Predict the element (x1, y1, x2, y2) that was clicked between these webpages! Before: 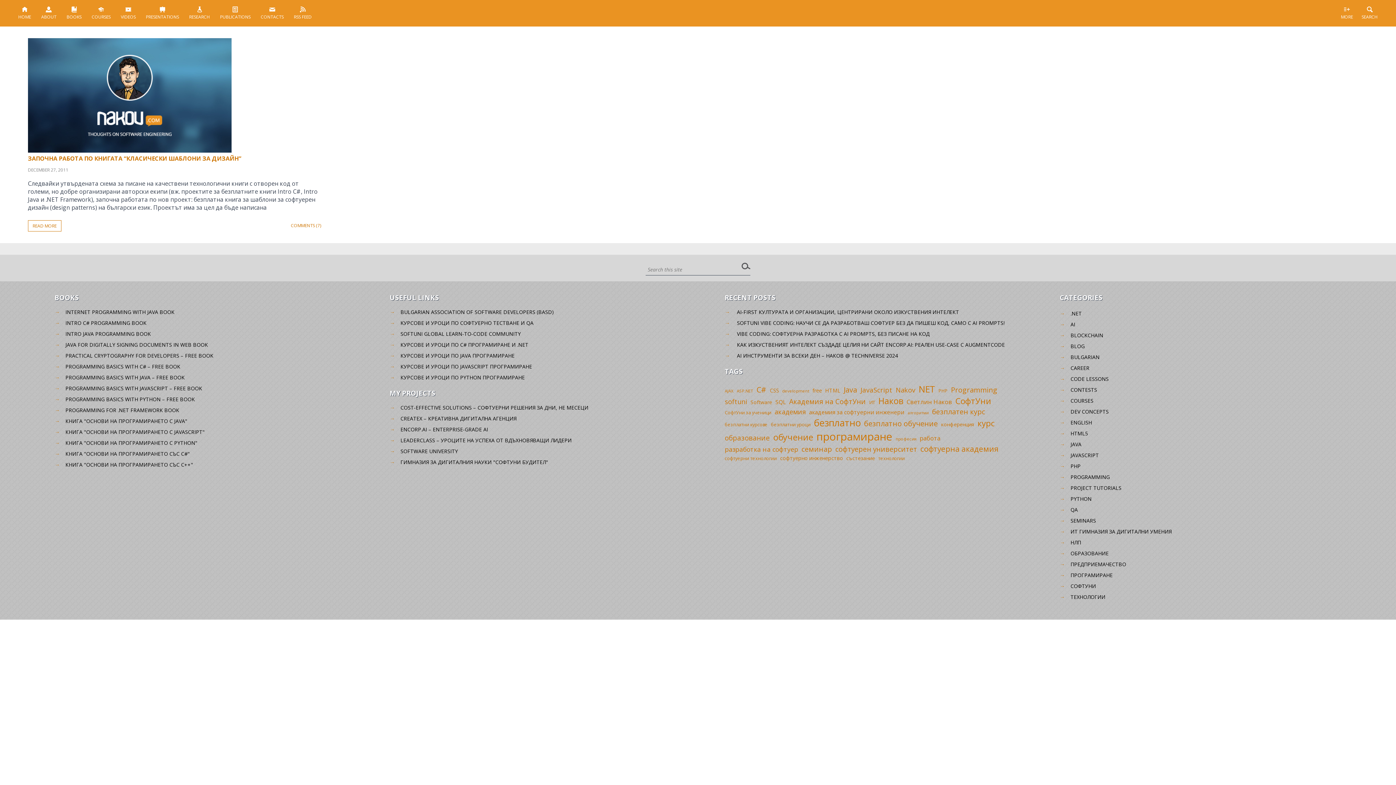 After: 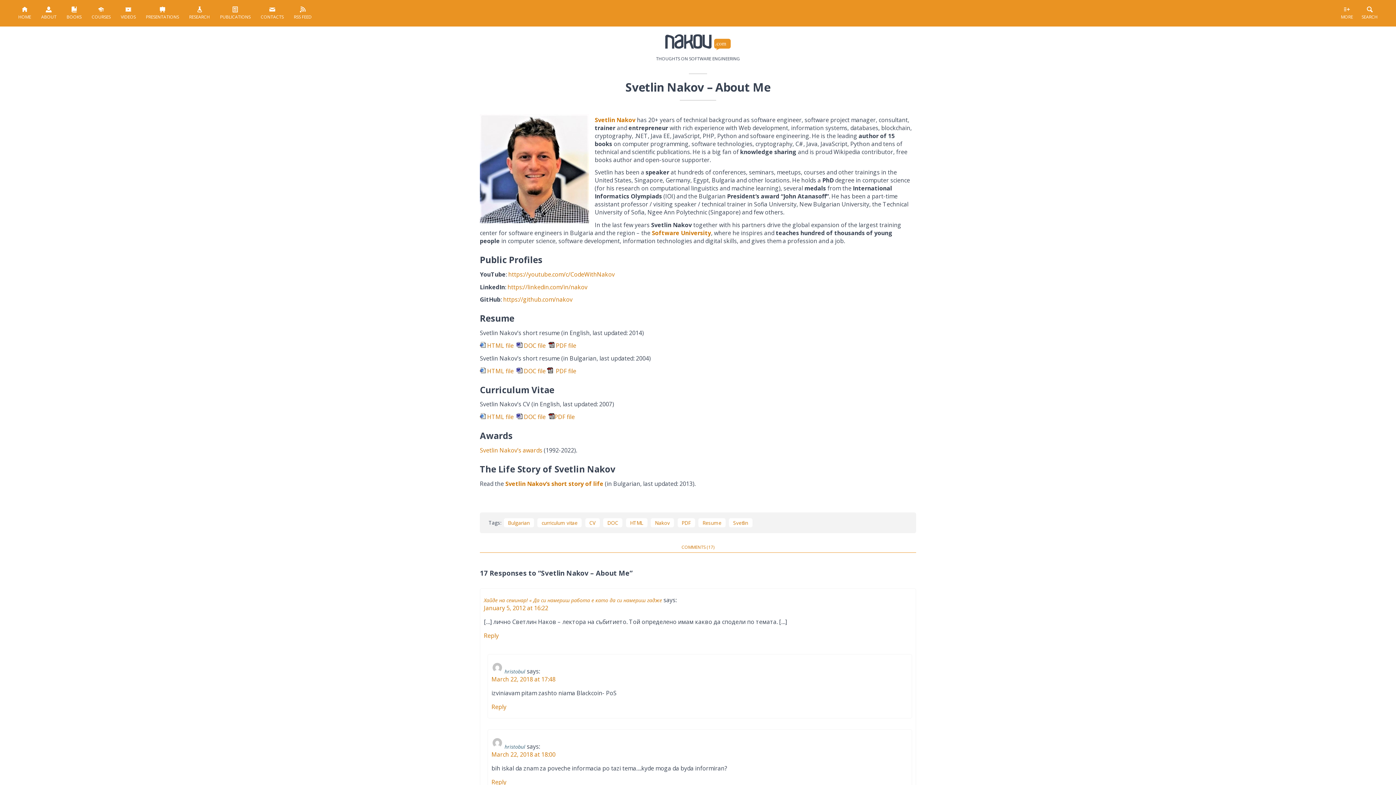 Action: label: 
ABOUT bbox: (36, 0, 60, 26)